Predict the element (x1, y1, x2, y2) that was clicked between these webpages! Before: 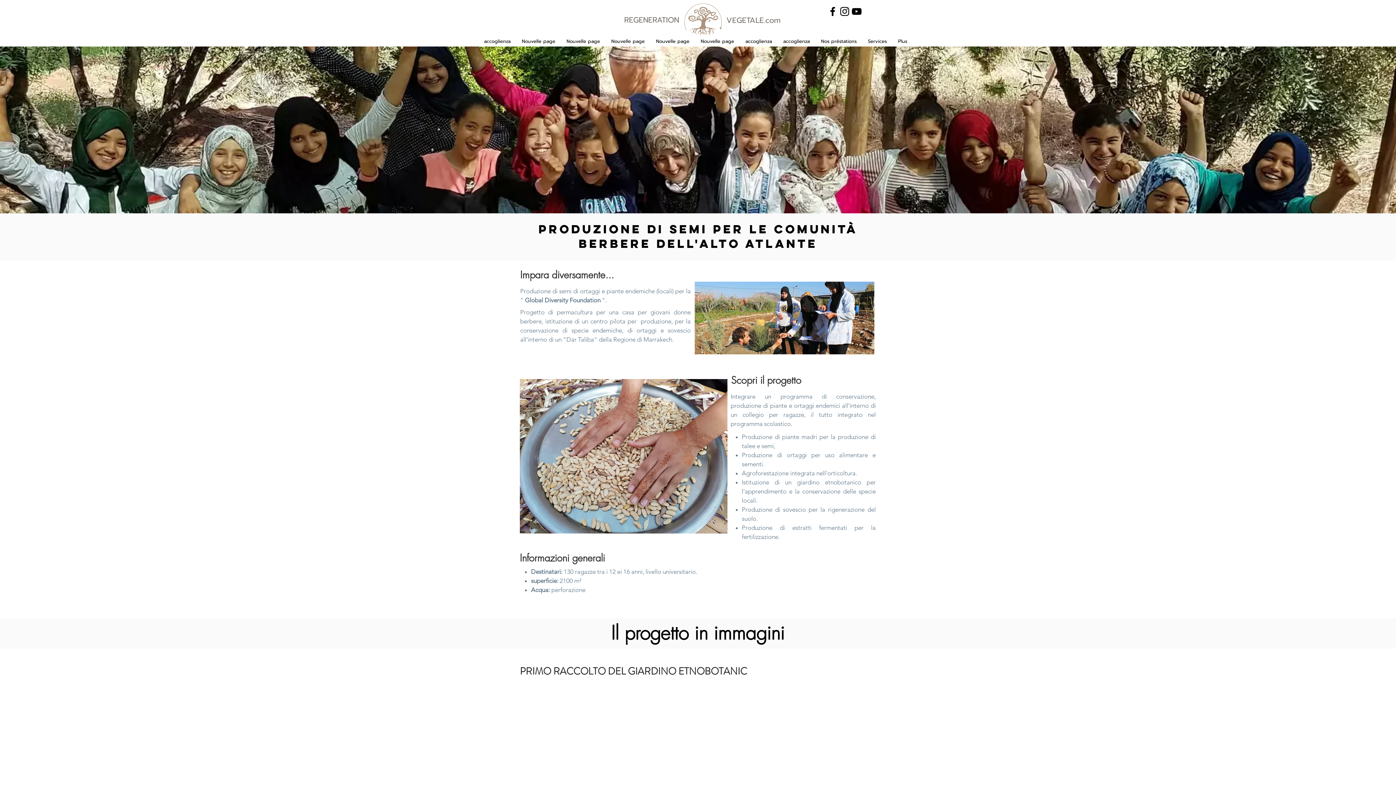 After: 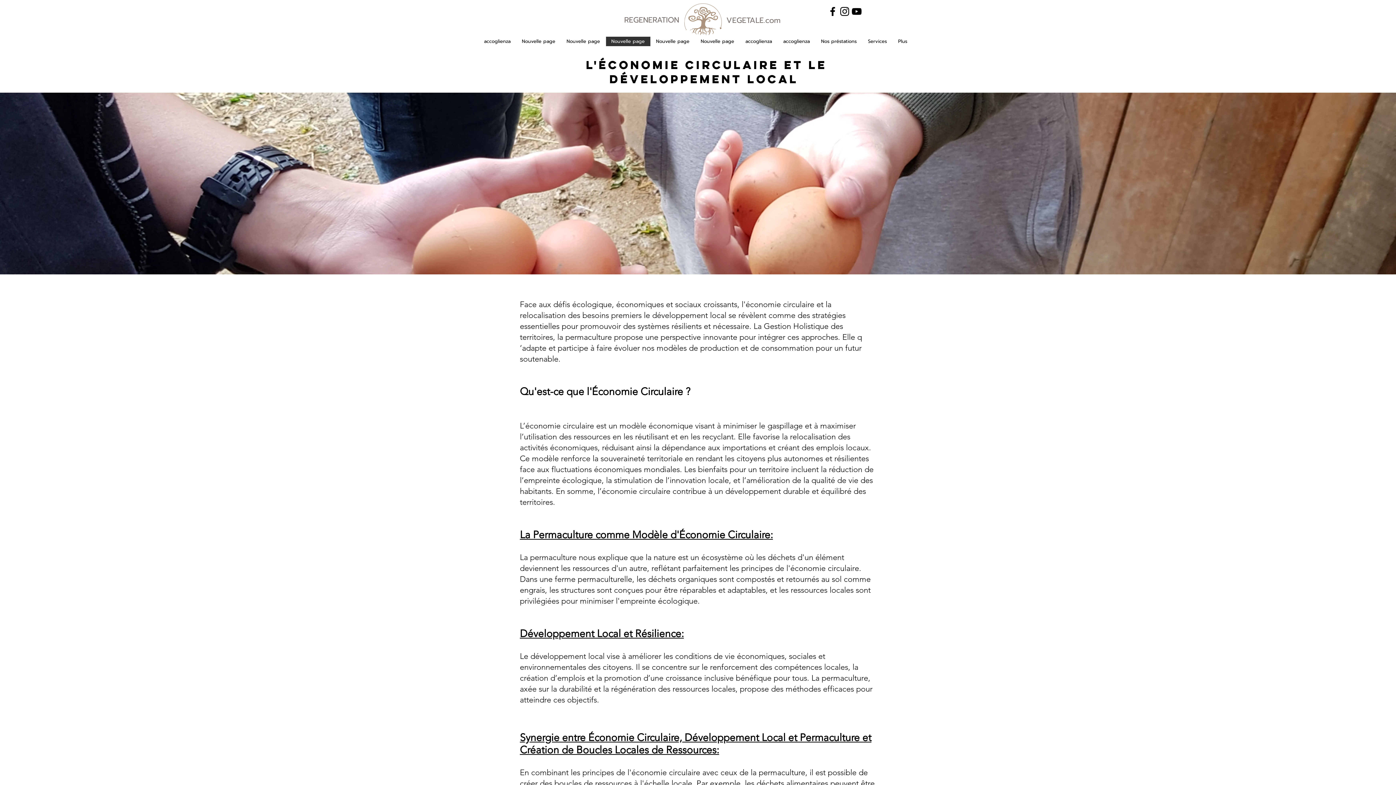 Action: bbox: (605, 36, 650, 46) label: Nouvelle page